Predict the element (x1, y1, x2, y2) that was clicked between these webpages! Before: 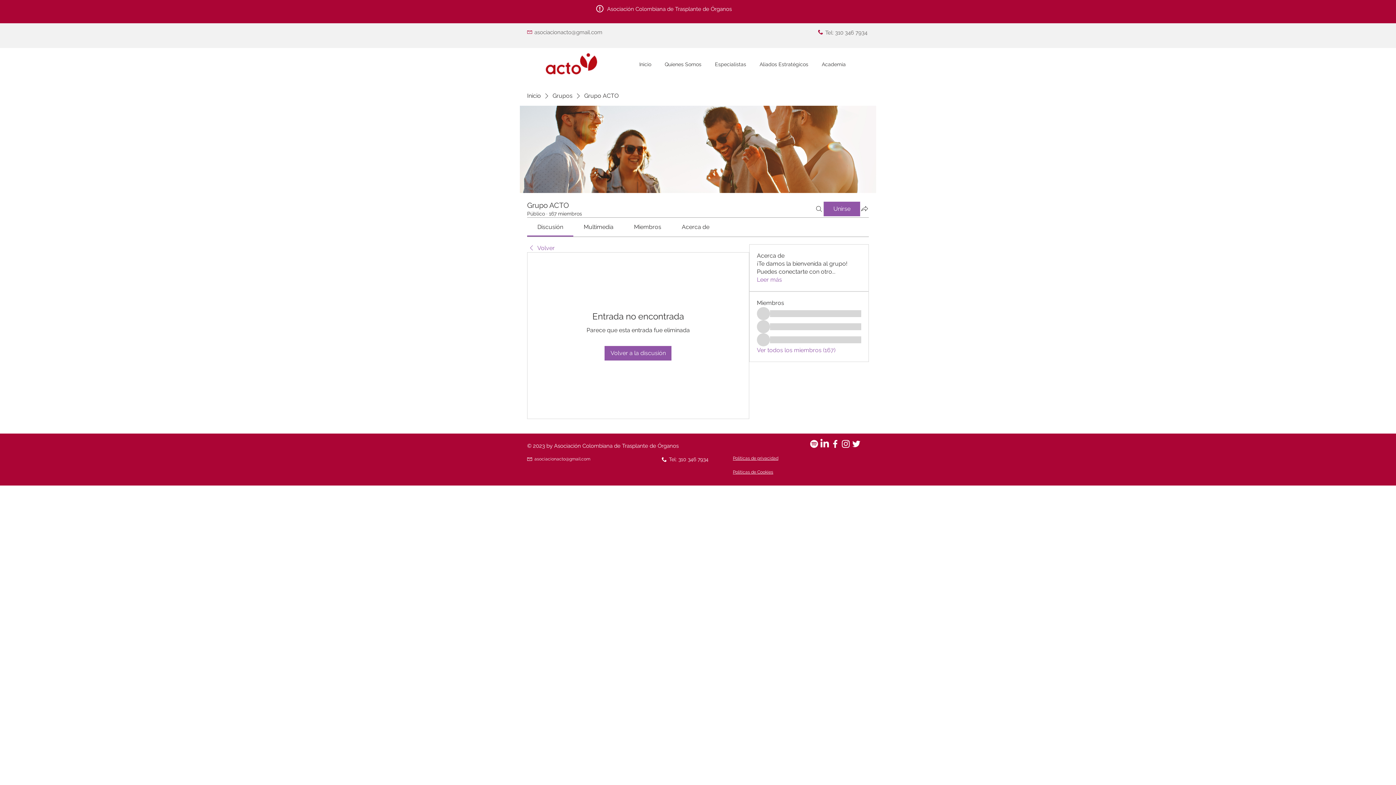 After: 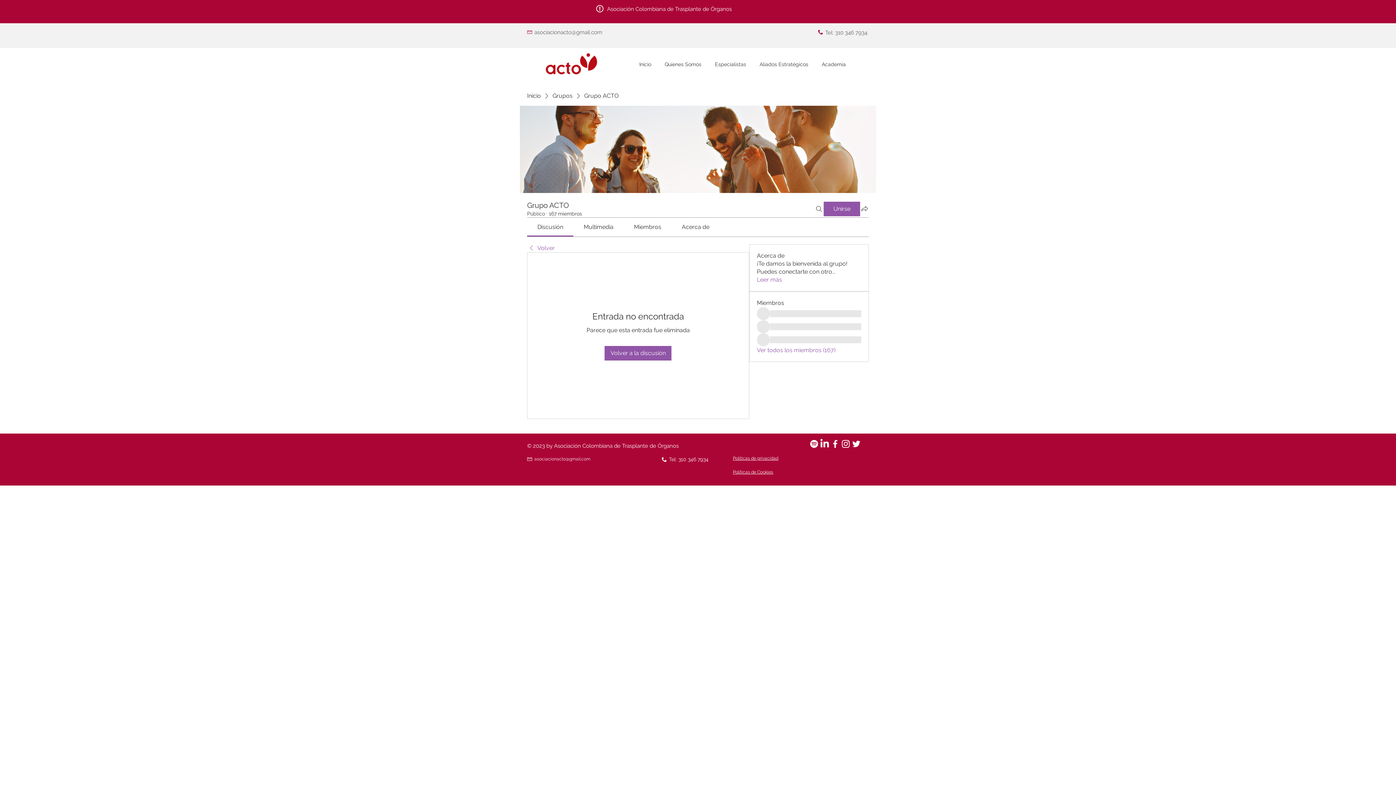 Action: bbox: (819, 438, 830, 449) label: LinkedIn